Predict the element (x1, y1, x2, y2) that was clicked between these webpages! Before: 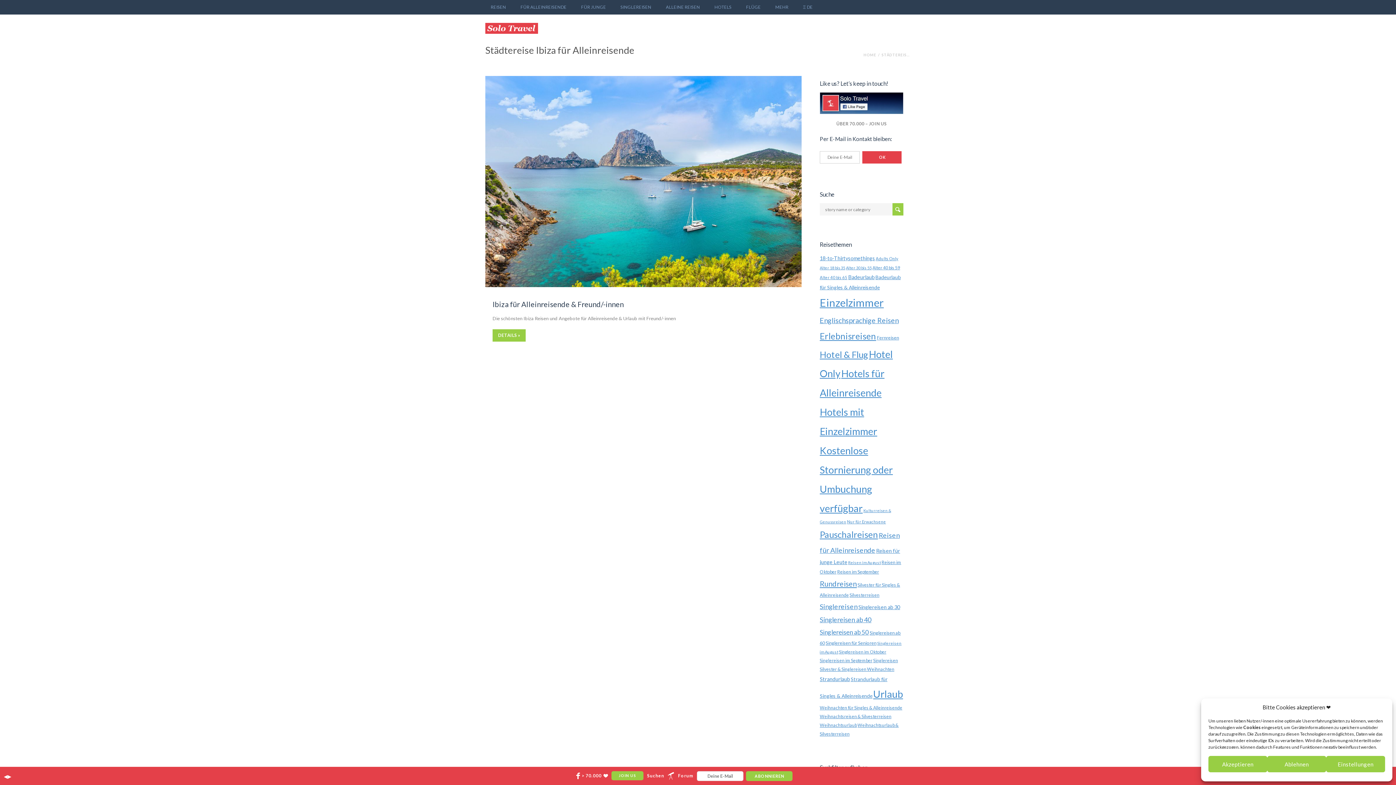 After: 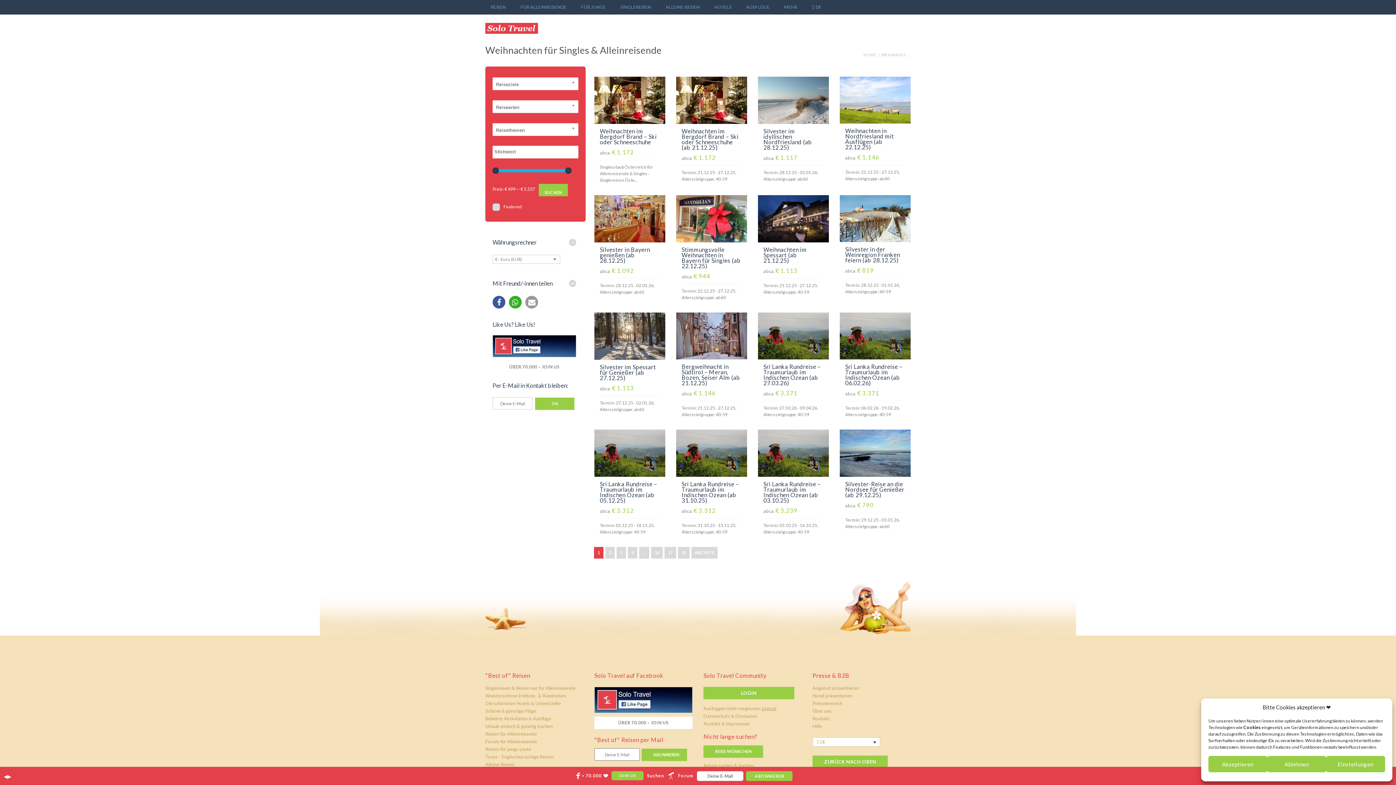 Action: bbox: (820, 705, 902, 711) label: Weihnachten für Singles & Alleinreisende (287 Einträge)